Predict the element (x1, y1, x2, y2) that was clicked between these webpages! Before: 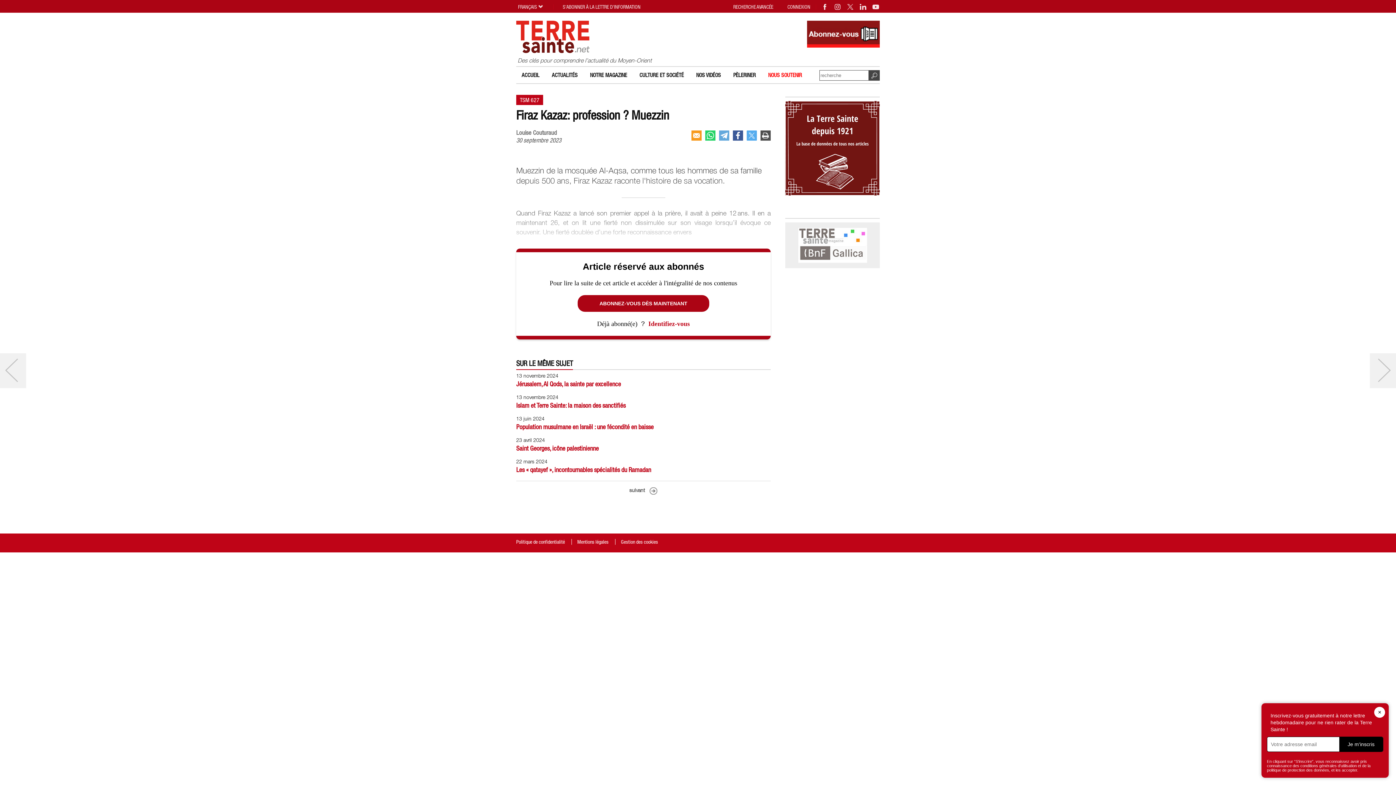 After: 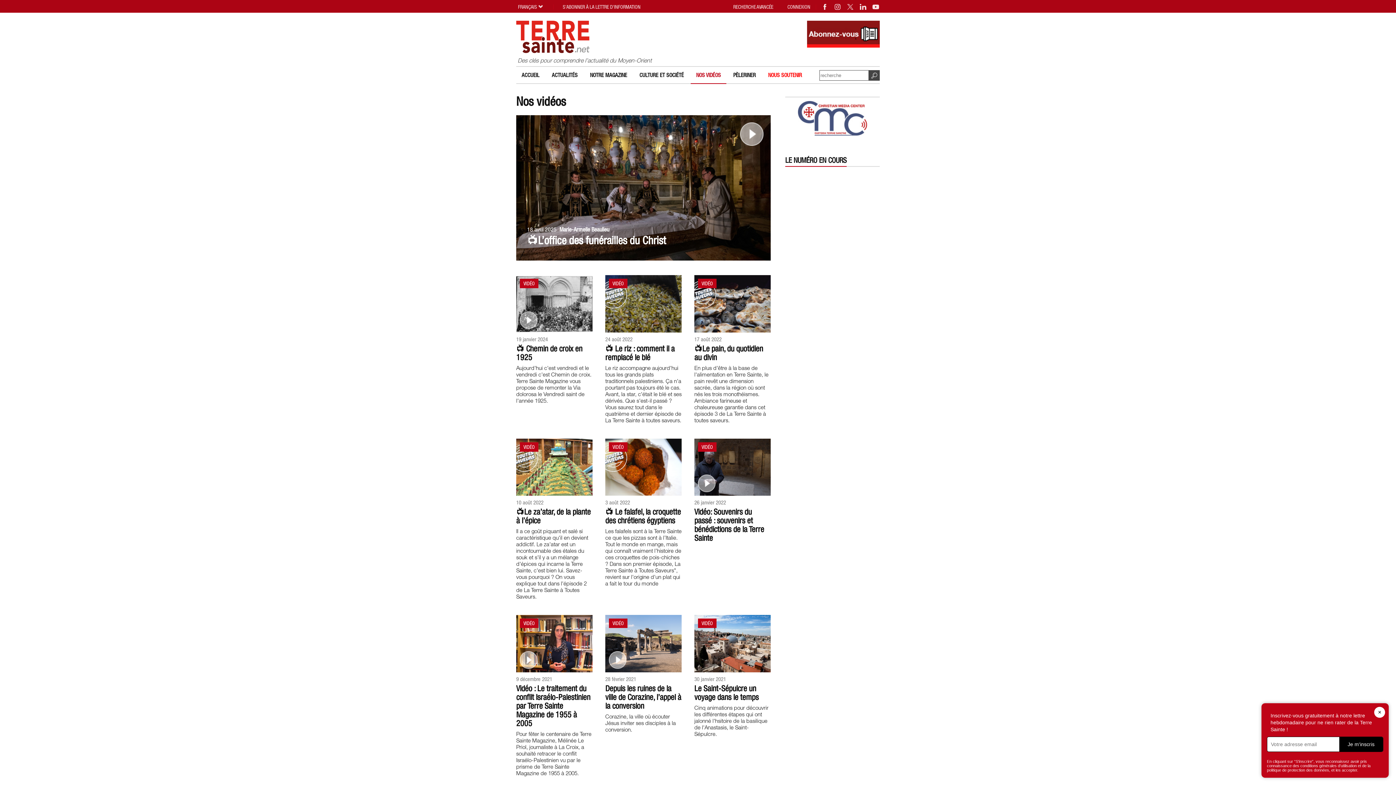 Action: bbox: (690, 66, 726, 83) label: NOS VIDÉOS